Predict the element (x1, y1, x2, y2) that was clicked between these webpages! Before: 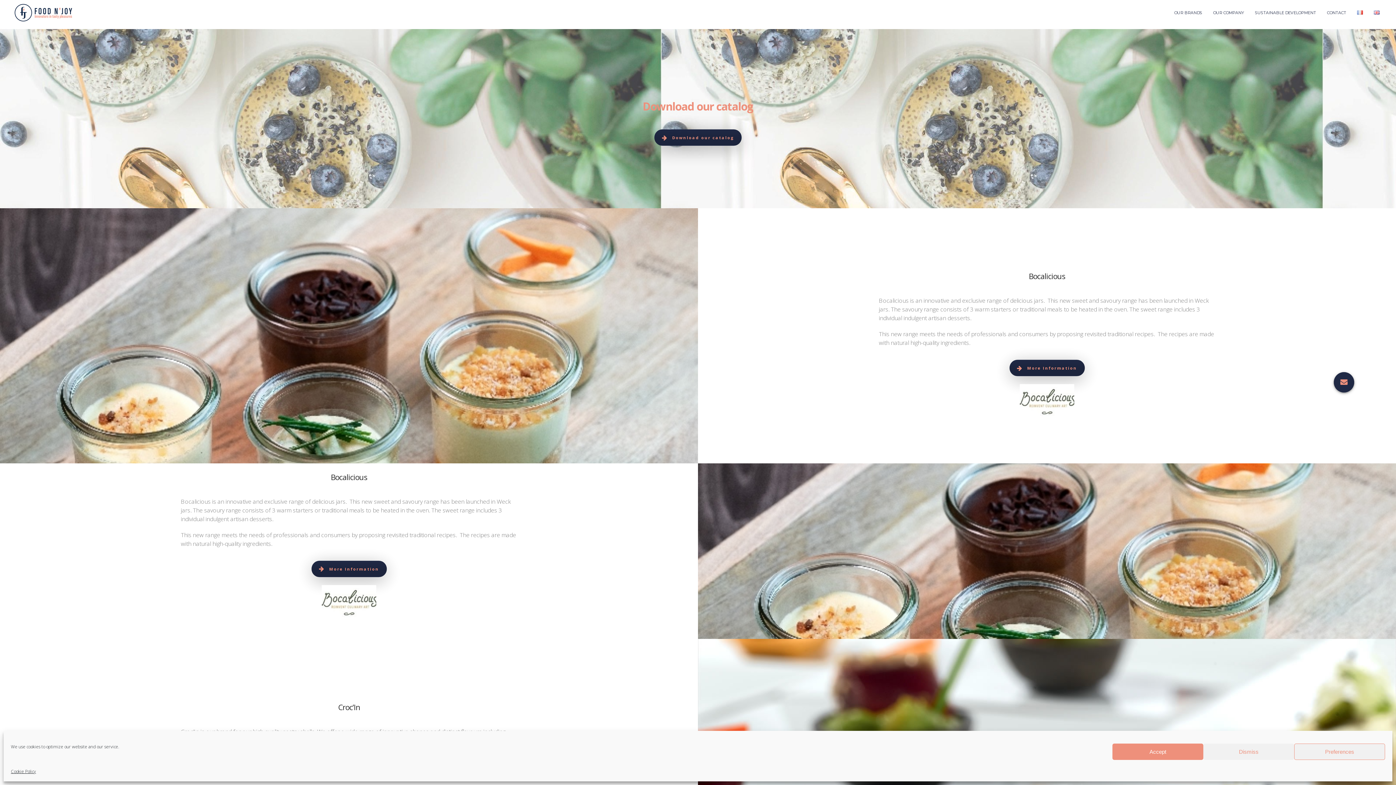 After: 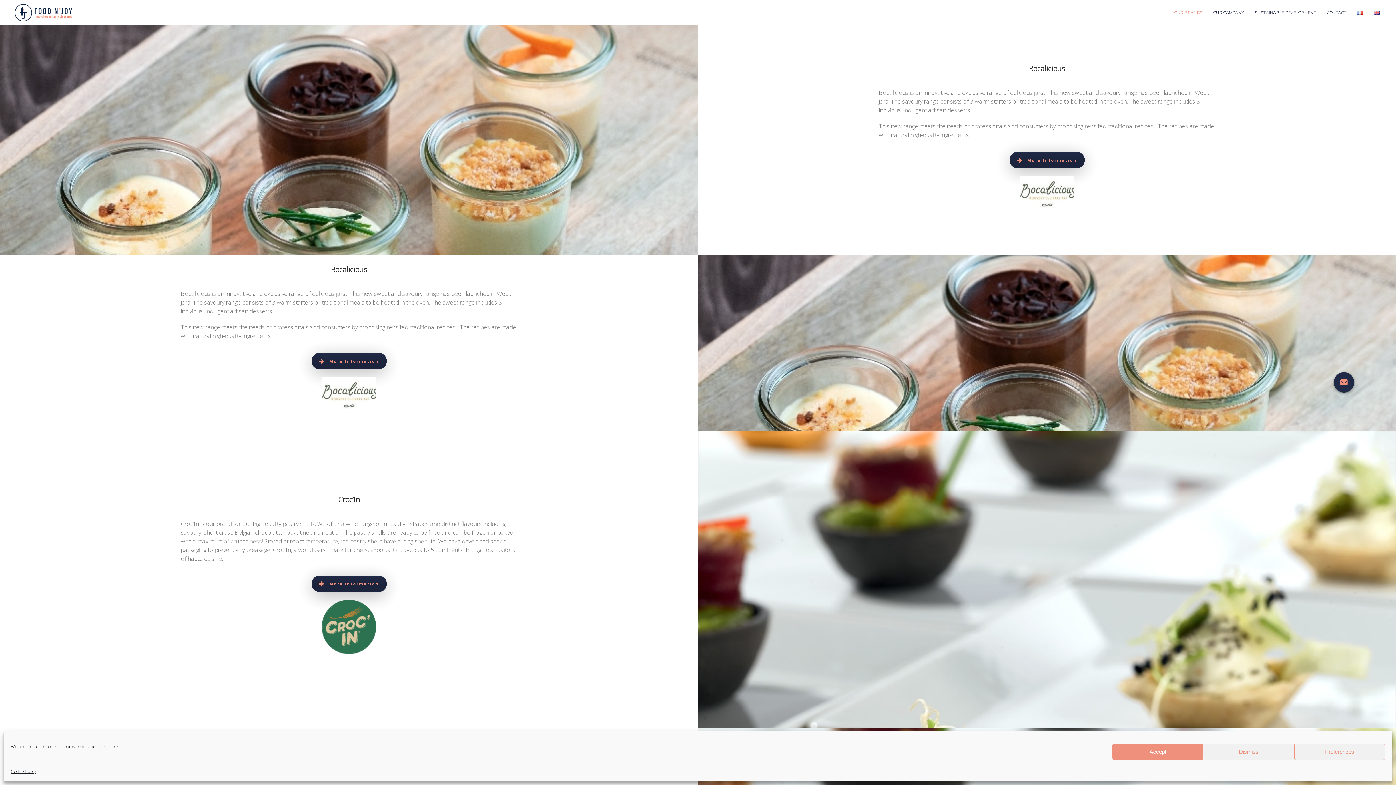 Action: label: OUR BRANDS bbox: (1169, 1, 1208, 23)